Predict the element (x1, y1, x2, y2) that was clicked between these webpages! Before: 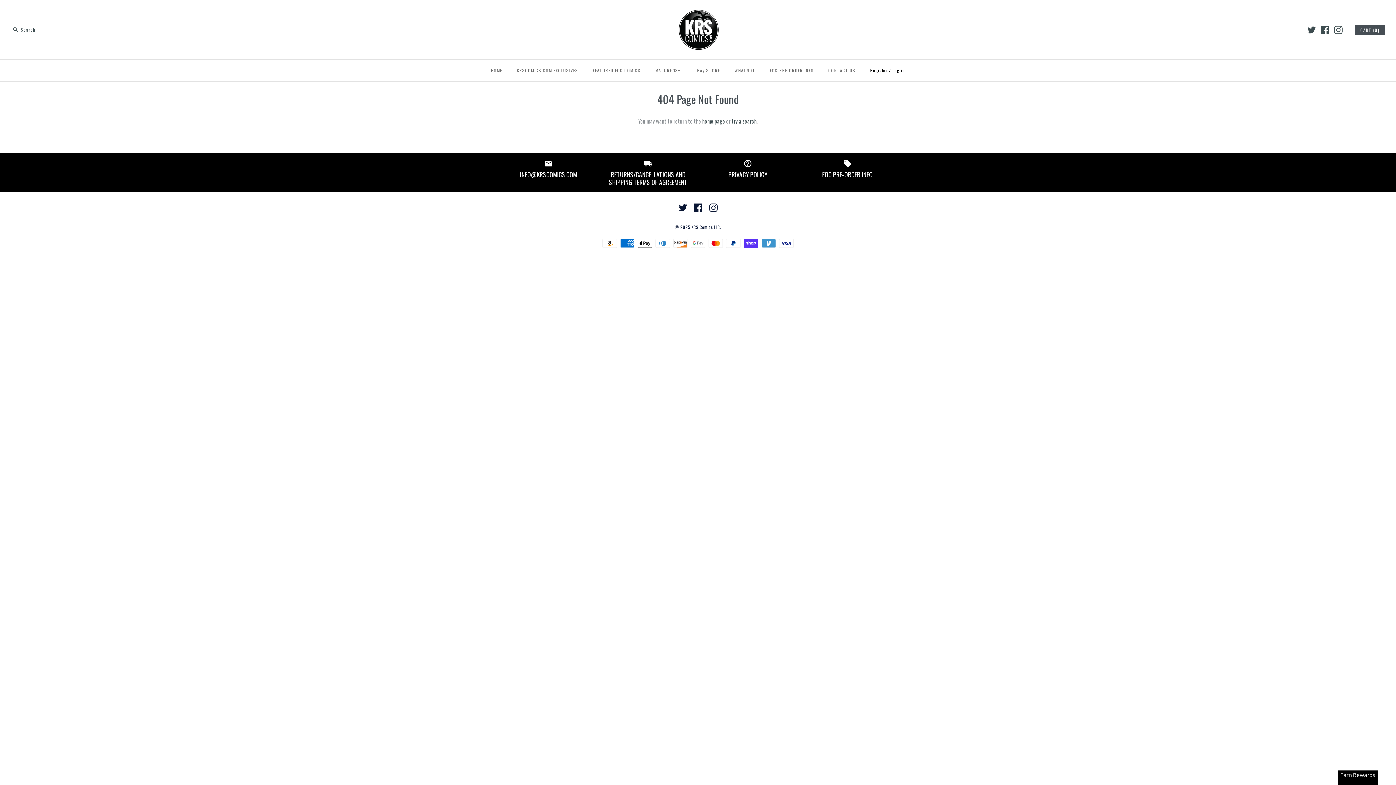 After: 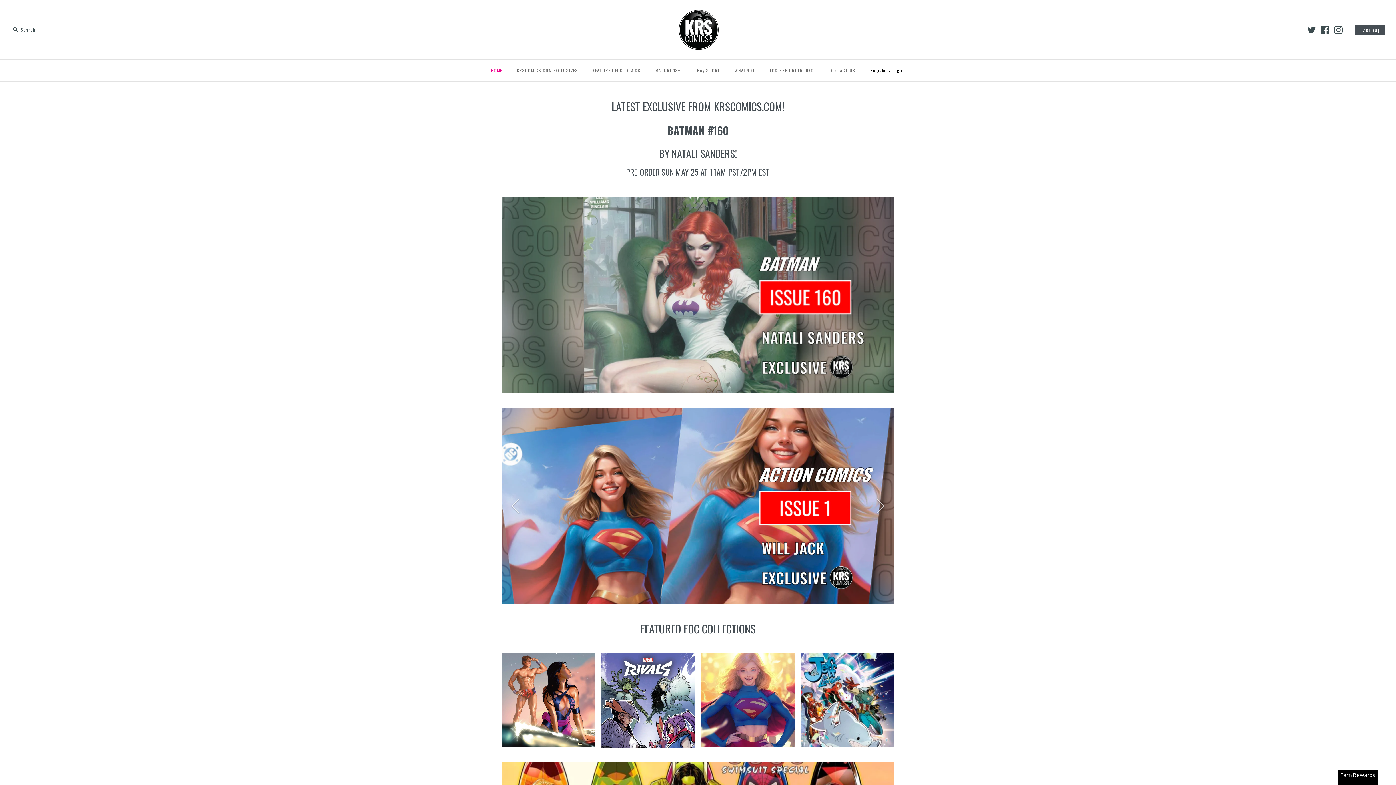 Action: bbox: (691, 224, 720, 230) label: KRS Comics LLC